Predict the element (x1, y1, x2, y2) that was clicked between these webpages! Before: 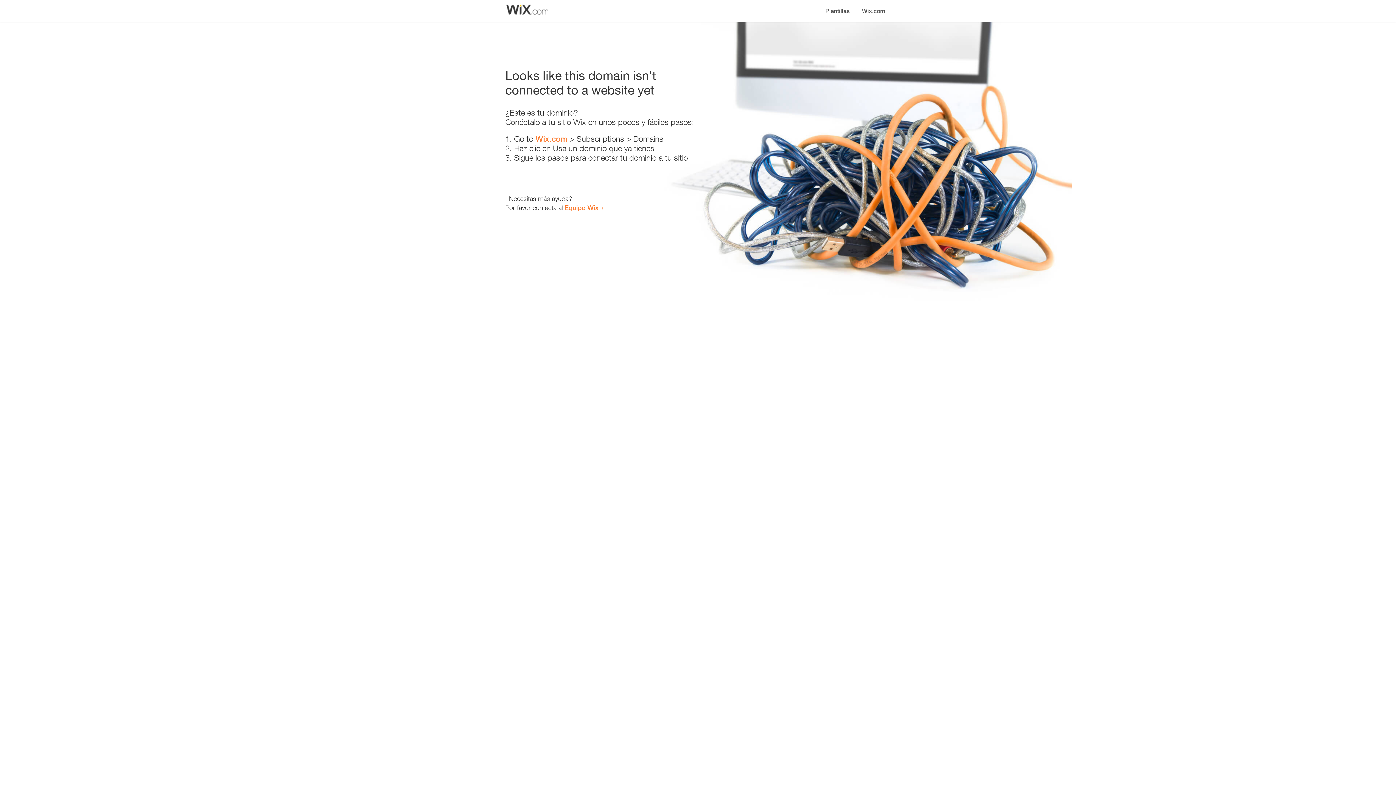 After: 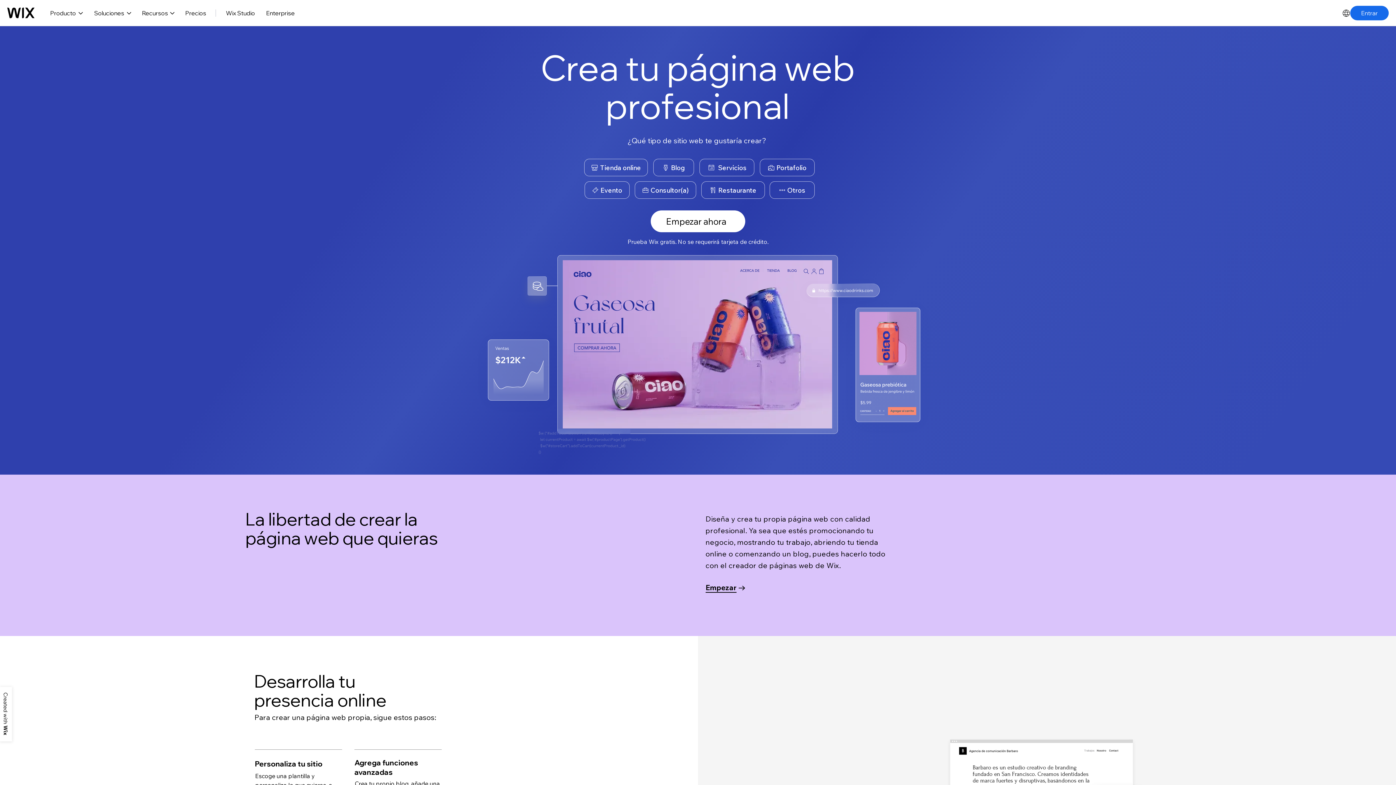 Action: label: Wix.com bbox: (856, 0, 890, 14)